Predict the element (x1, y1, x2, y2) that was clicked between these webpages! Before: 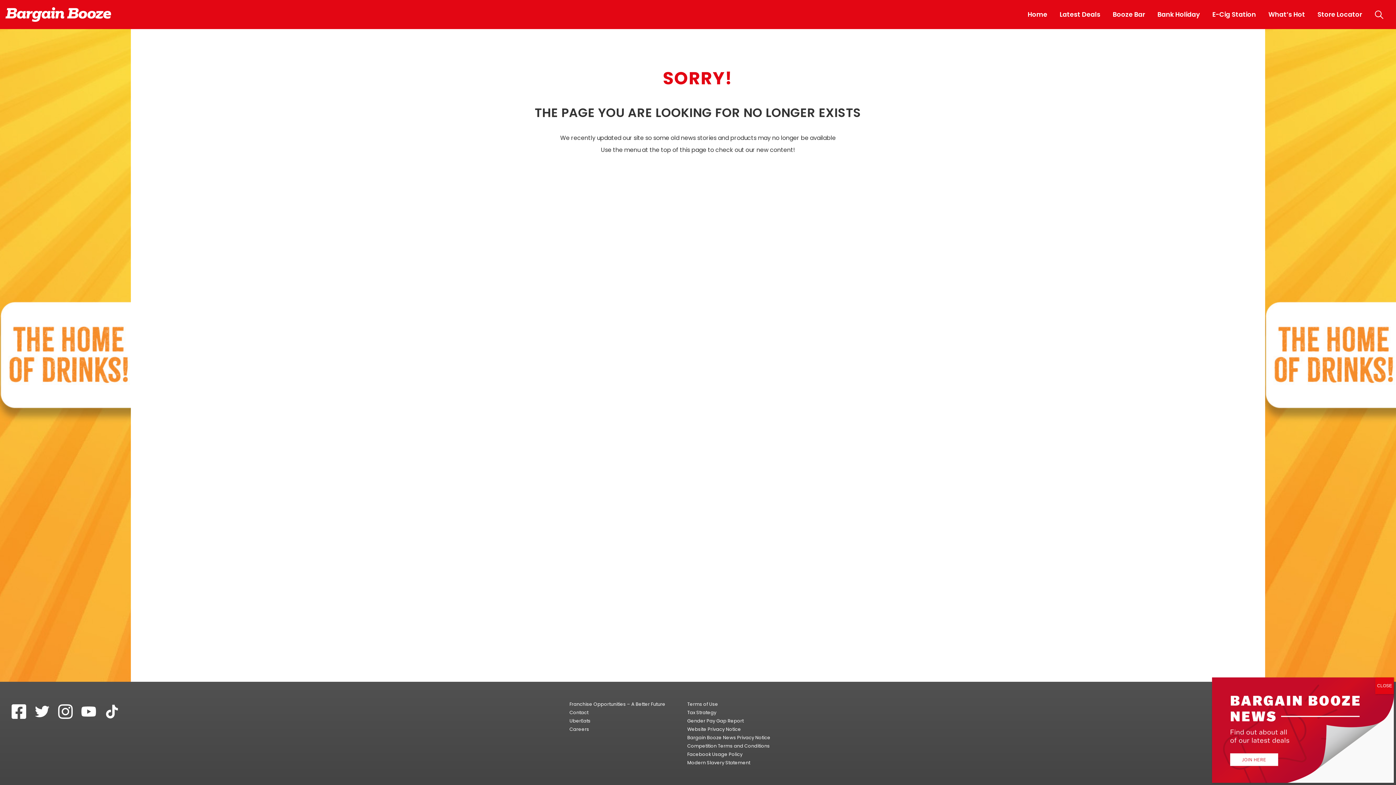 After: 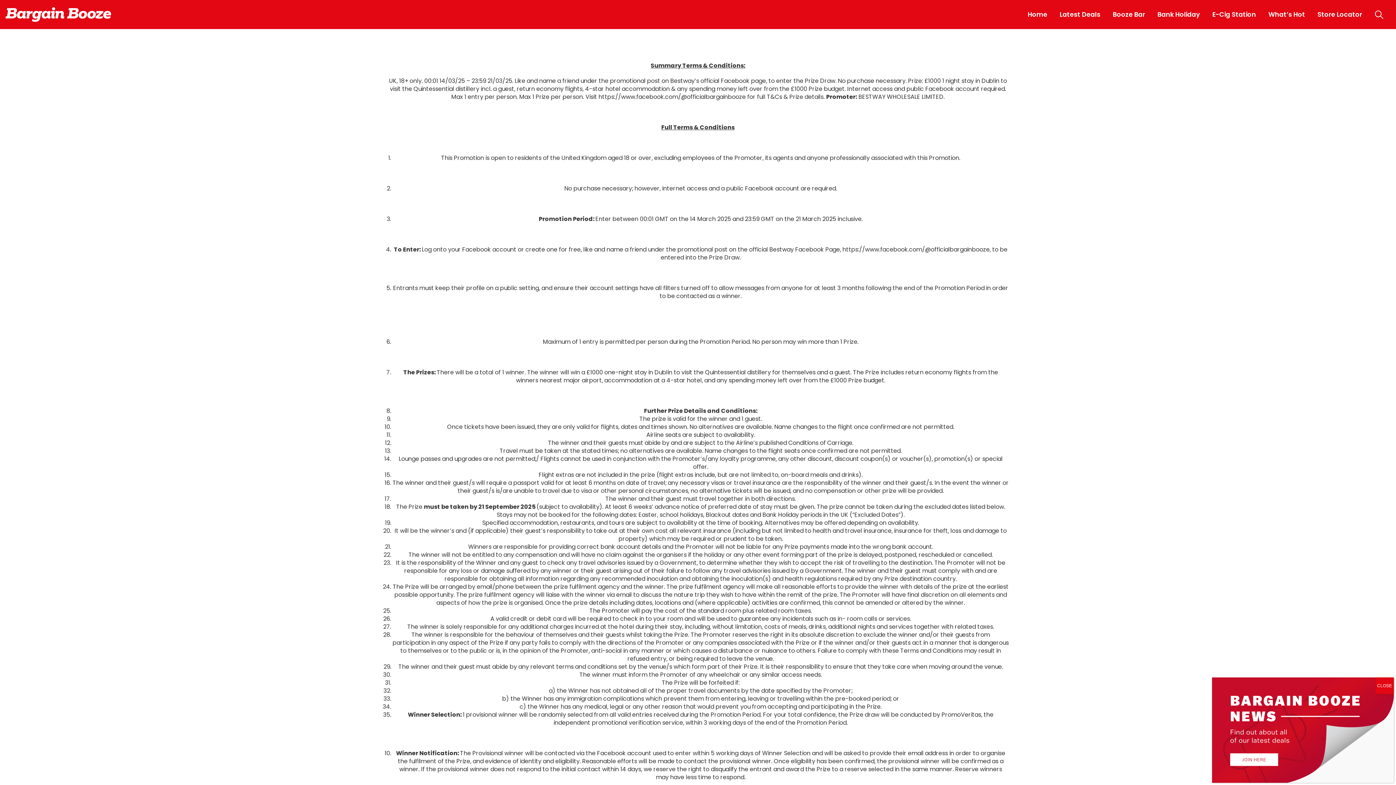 Action: bbox: (687, 743, 770, 749) label: Competition Terms and Conditions